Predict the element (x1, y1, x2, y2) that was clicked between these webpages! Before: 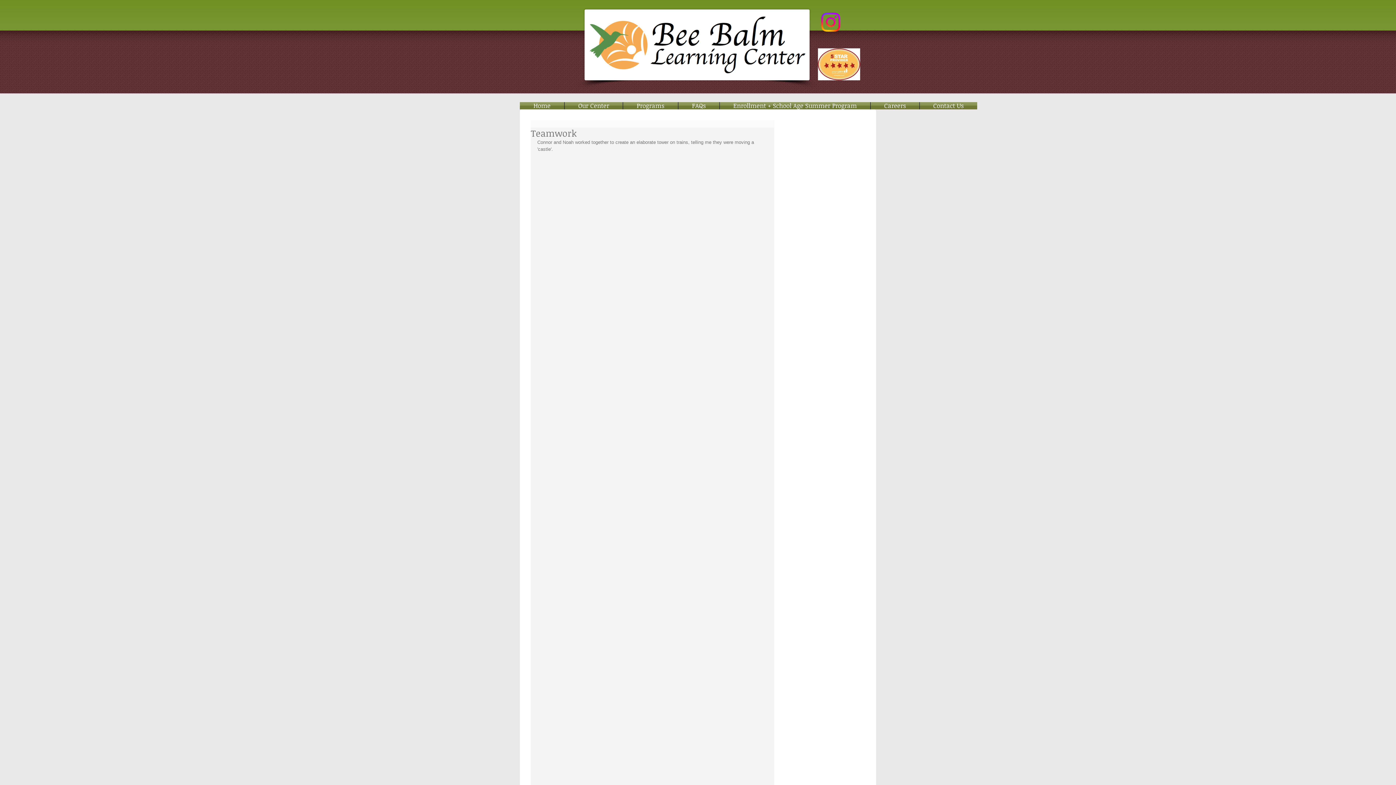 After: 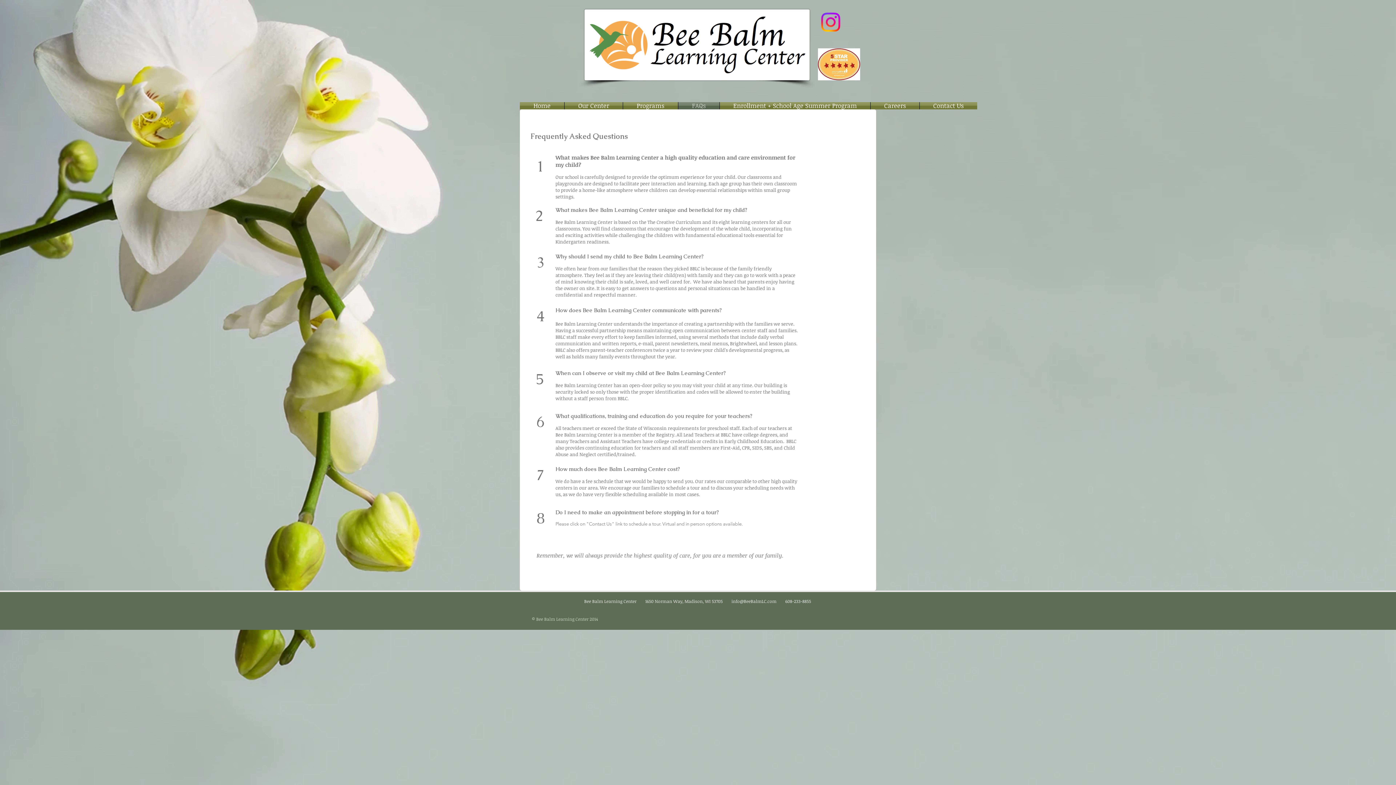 Action: label: FAQs bbox: (678, 102, 719, 109)